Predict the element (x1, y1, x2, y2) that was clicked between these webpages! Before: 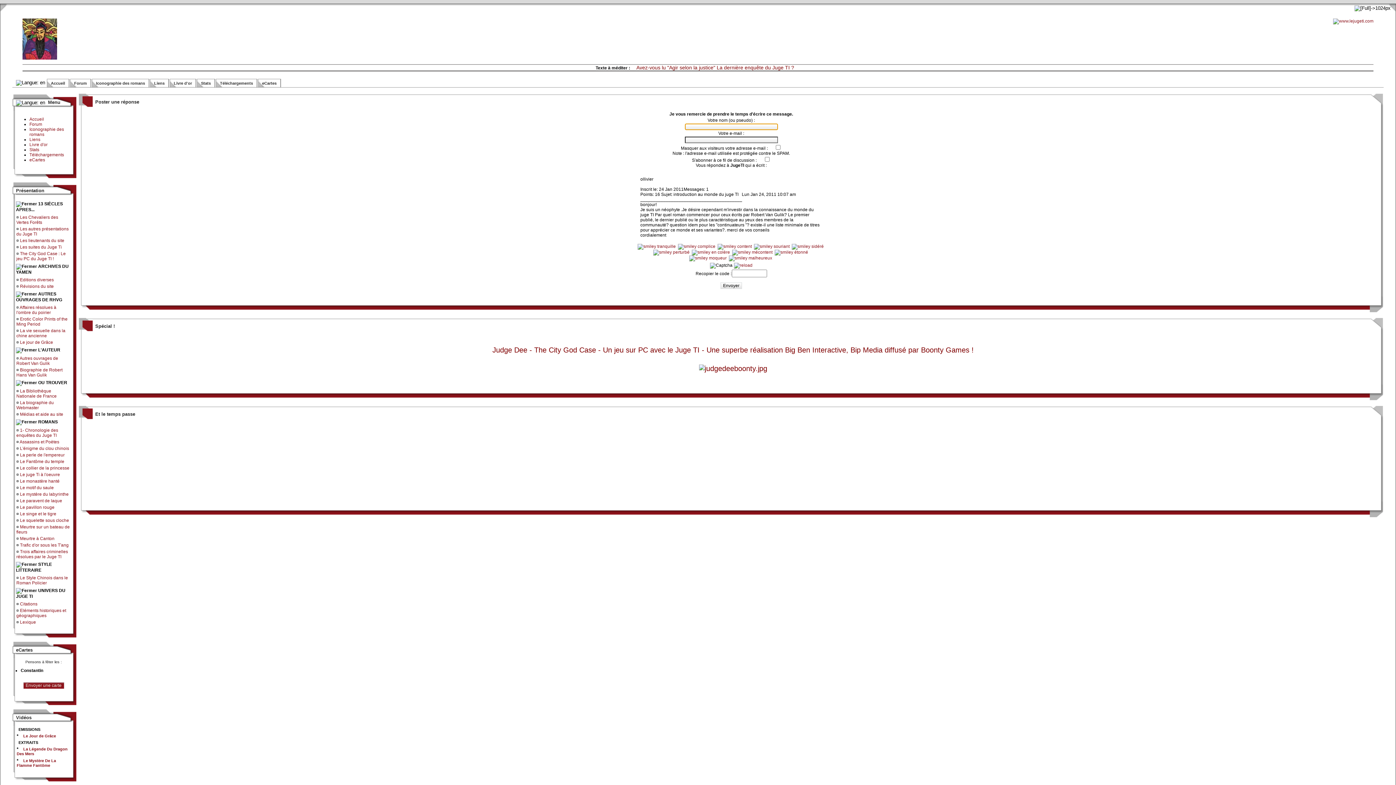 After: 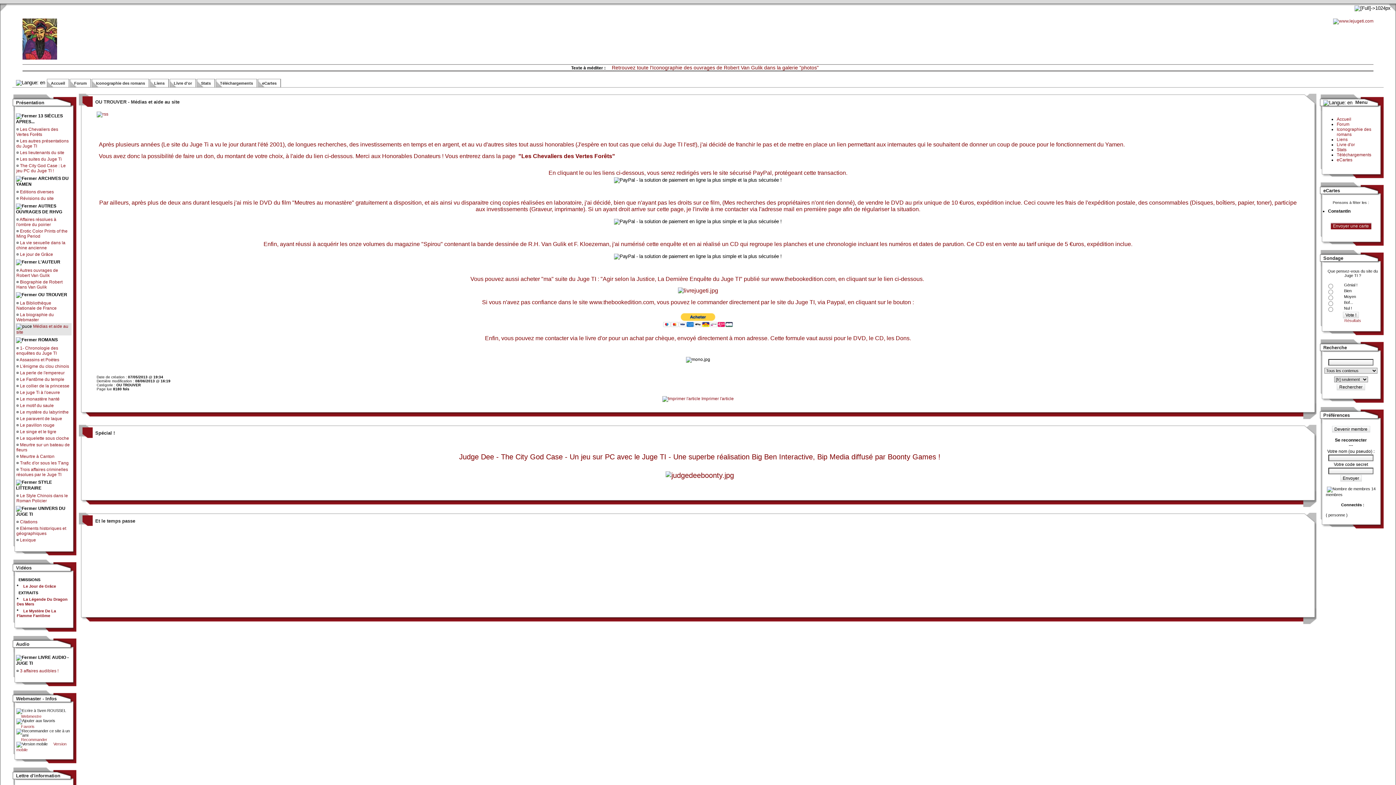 Action: bbox: (18, 412, 63, 417) label:  Médias et aide au site